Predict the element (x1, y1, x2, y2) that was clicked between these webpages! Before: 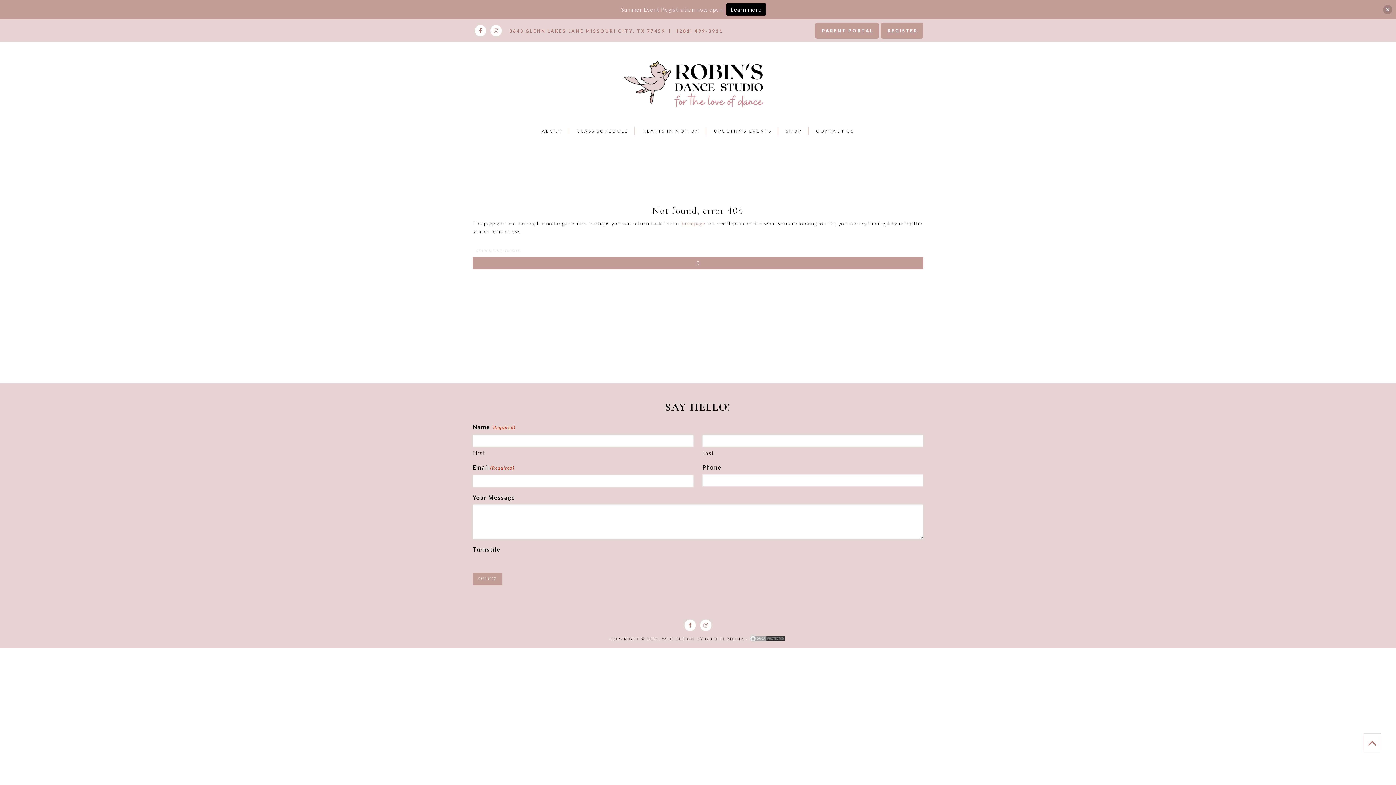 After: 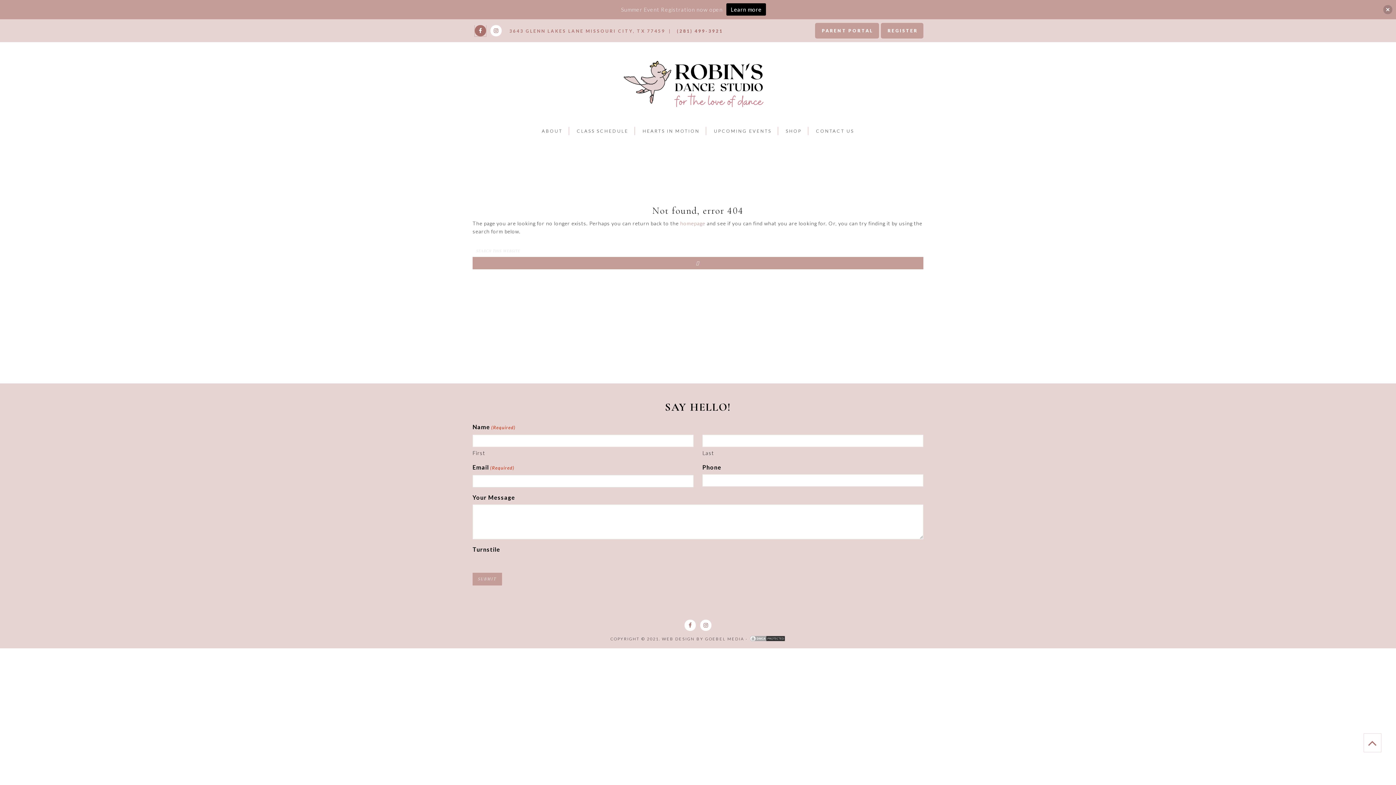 Action: bbox: (474, 25, 486, 36)